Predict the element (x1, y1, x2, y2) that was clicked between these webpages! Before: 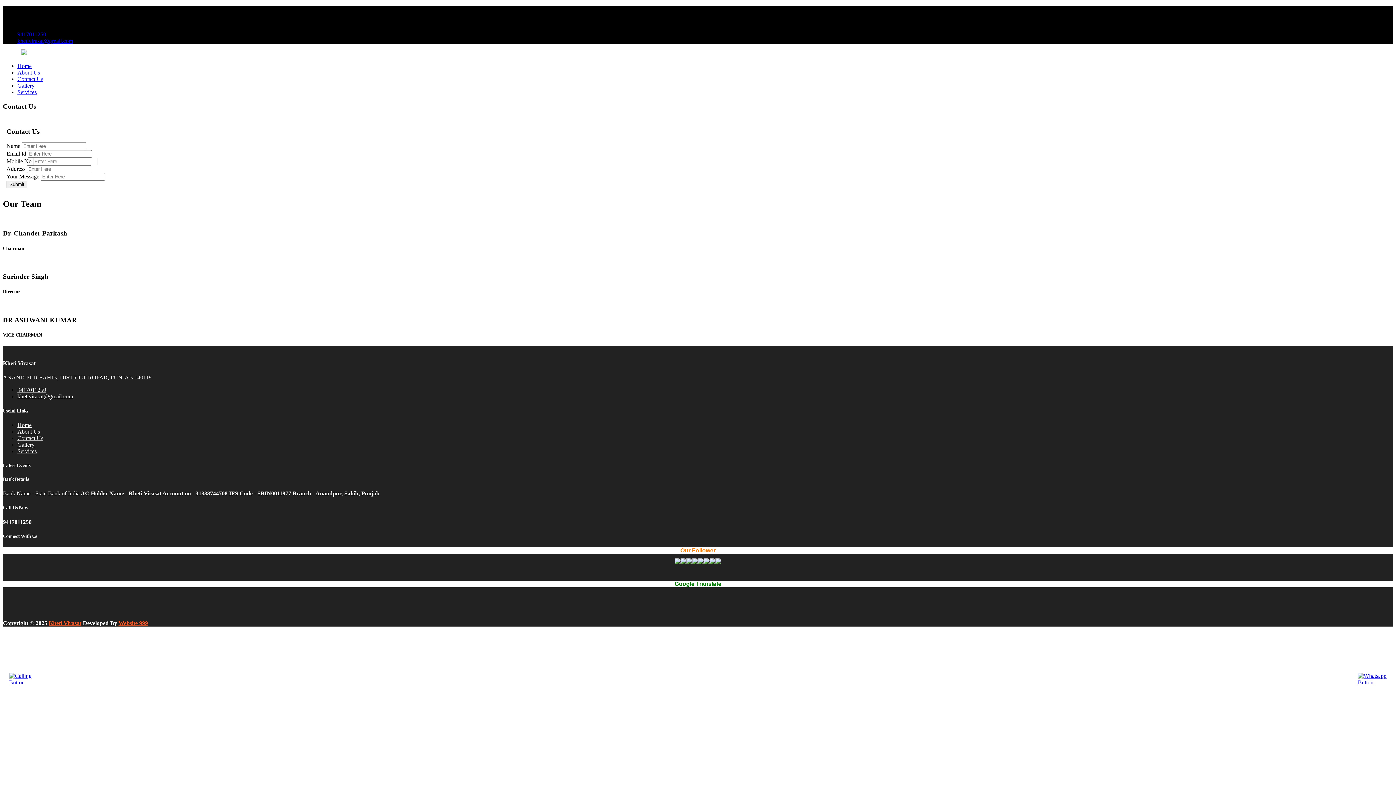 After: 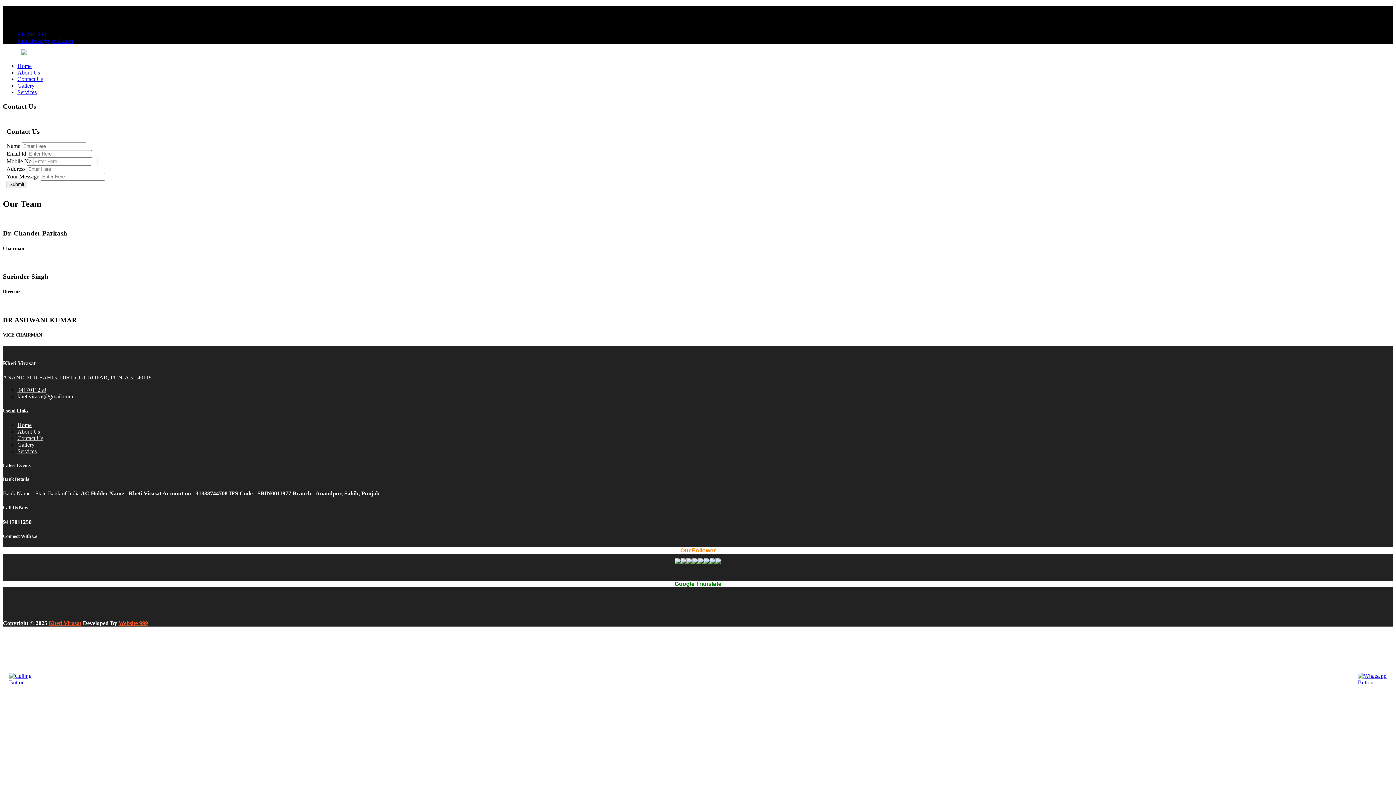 Action: bbox: (17, 393, 73, 399) label: khetivirasat@gmail.com